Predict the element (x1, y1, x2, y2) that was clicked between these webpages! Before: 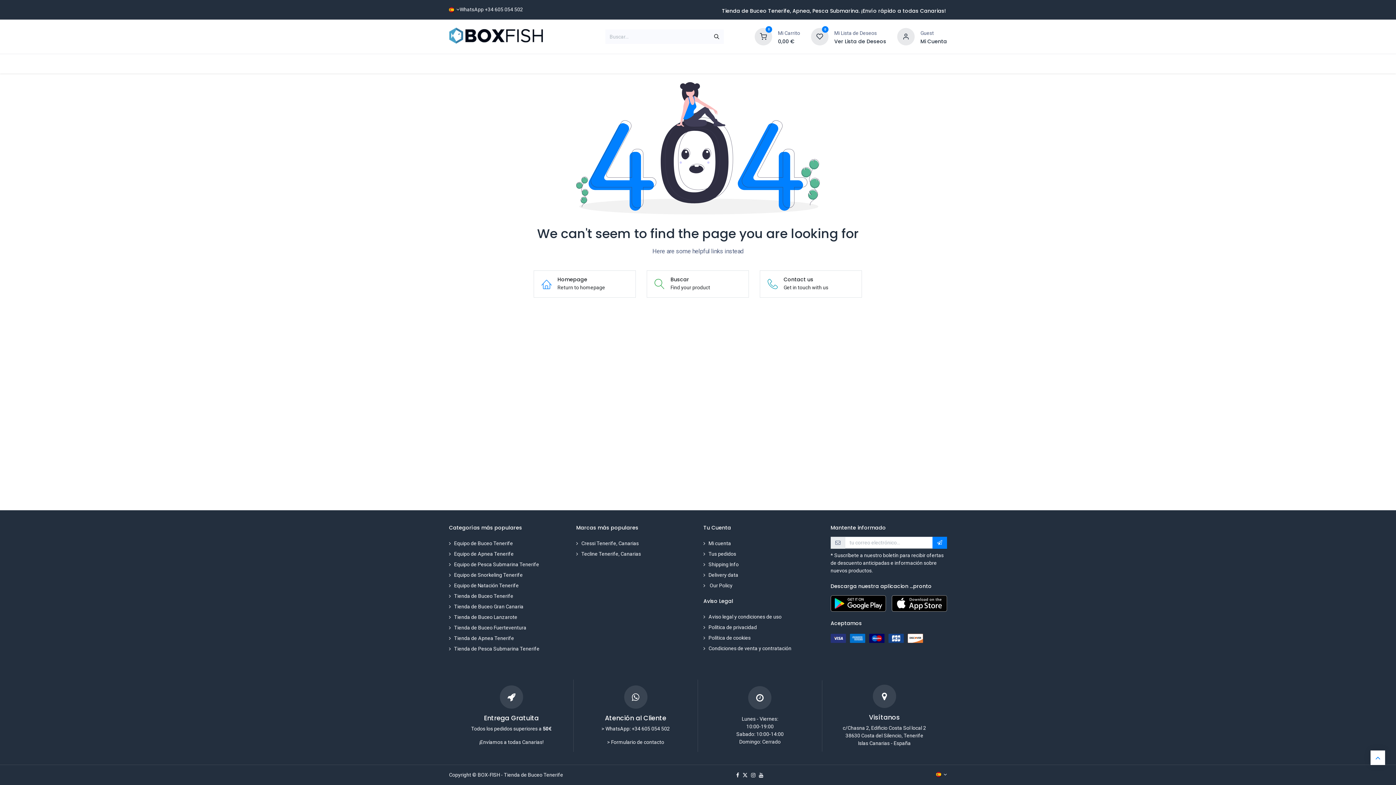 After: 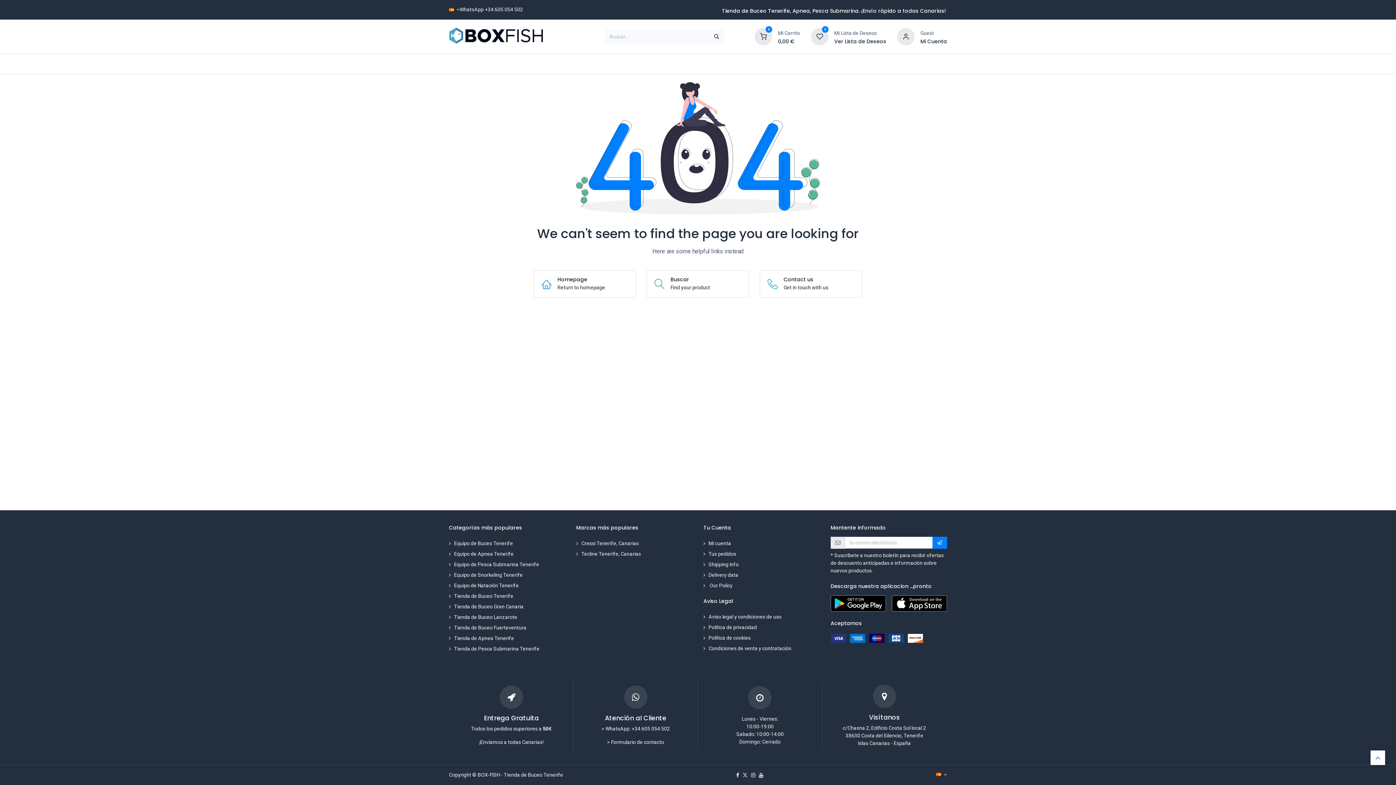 Action: bbox: (742, 773, 747, 778)